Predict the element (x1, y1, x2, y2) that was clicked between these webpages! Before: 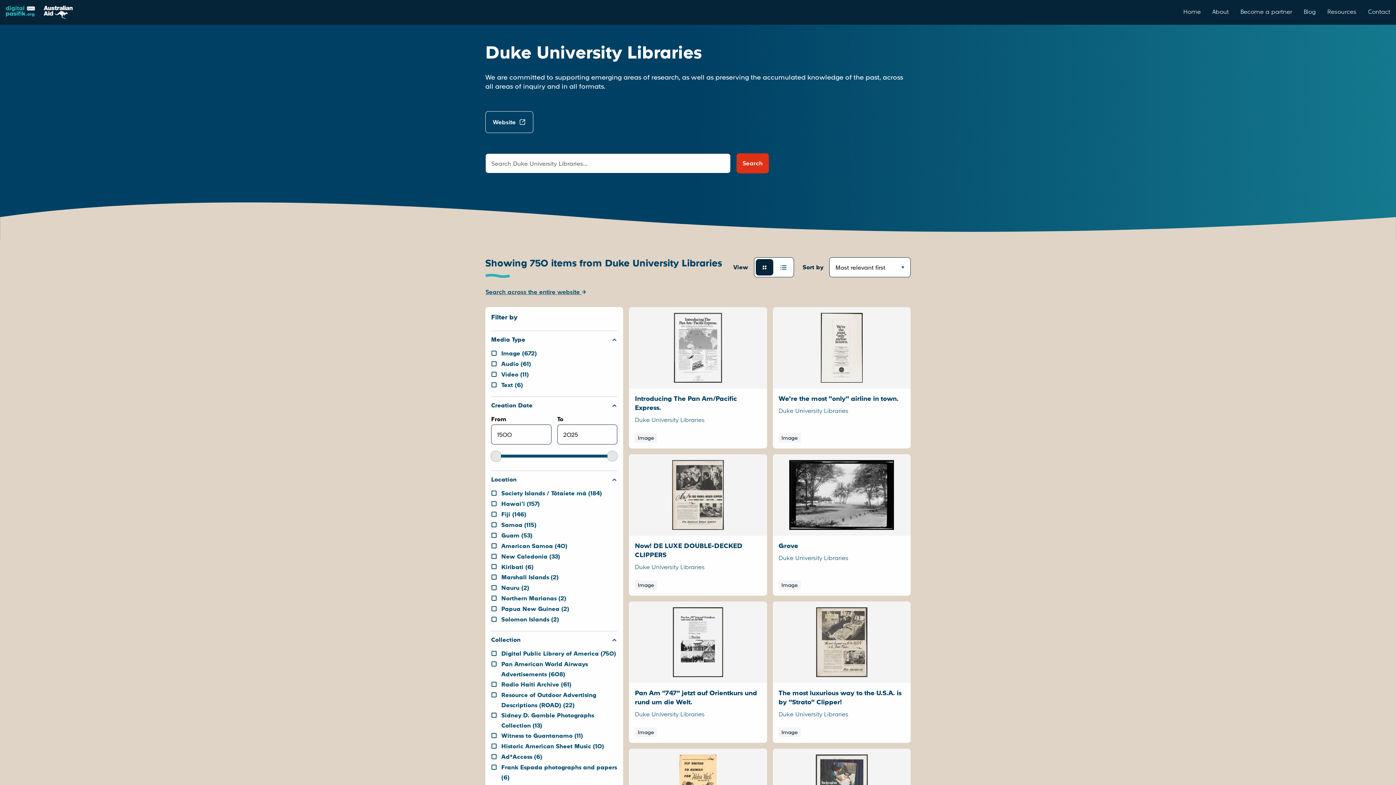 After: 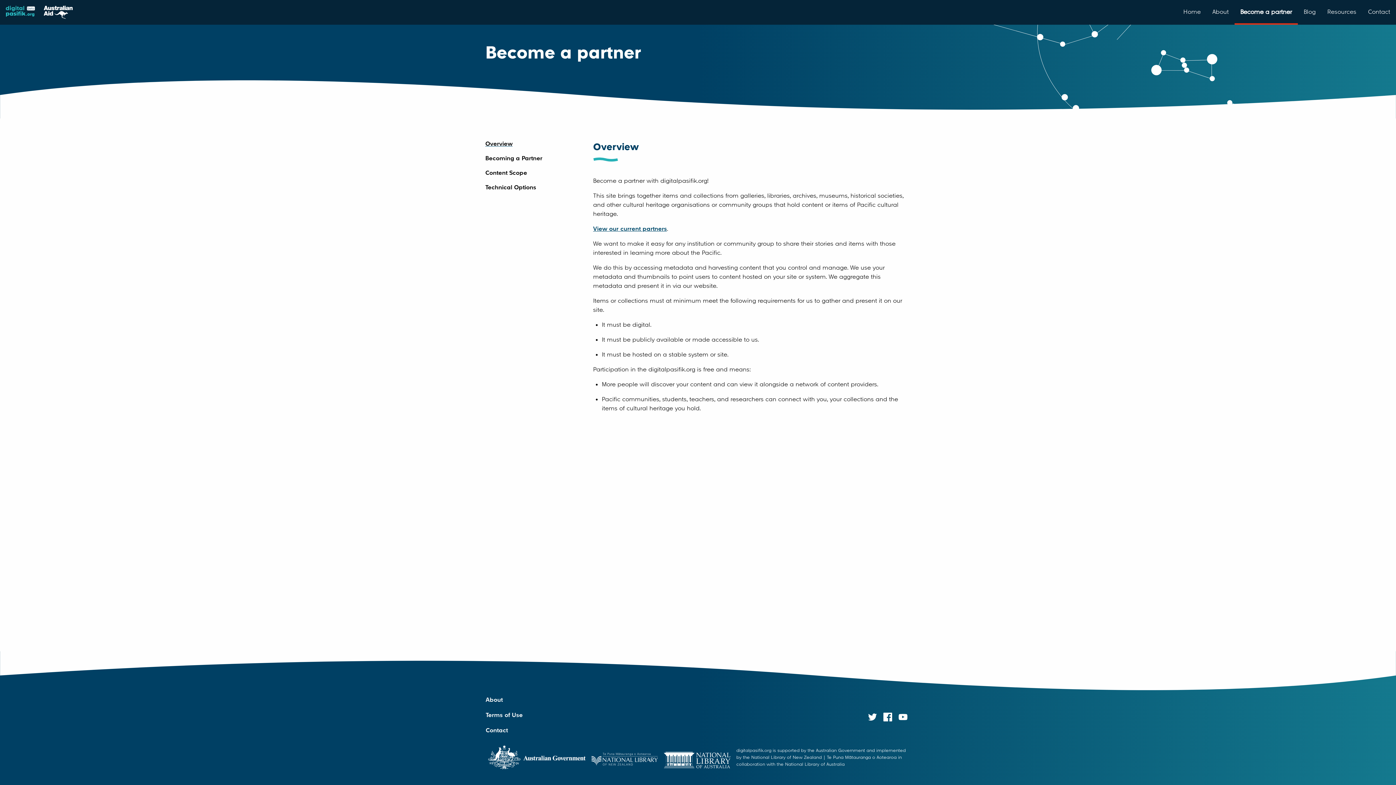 Action: label: Become a partner bbox: (1234, 0, 1298, 24)